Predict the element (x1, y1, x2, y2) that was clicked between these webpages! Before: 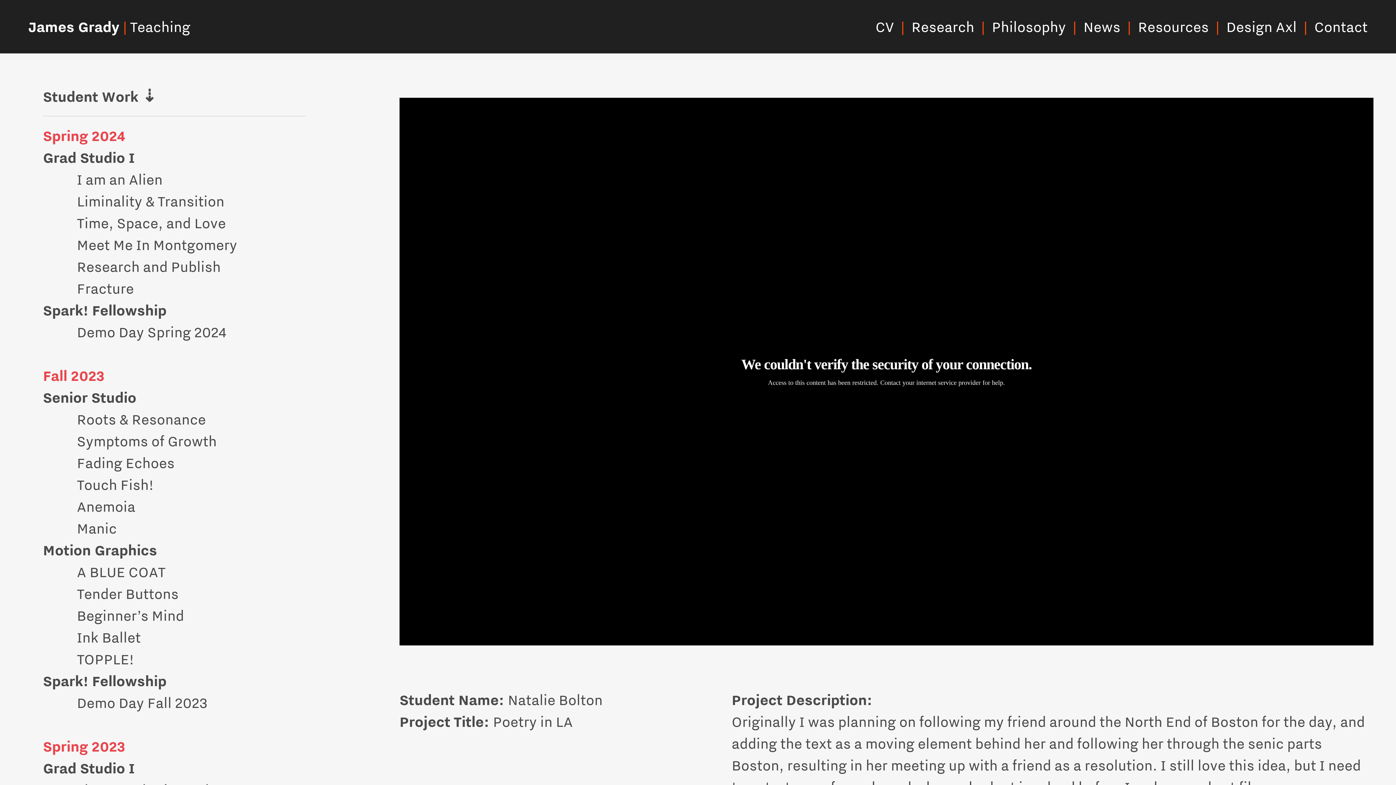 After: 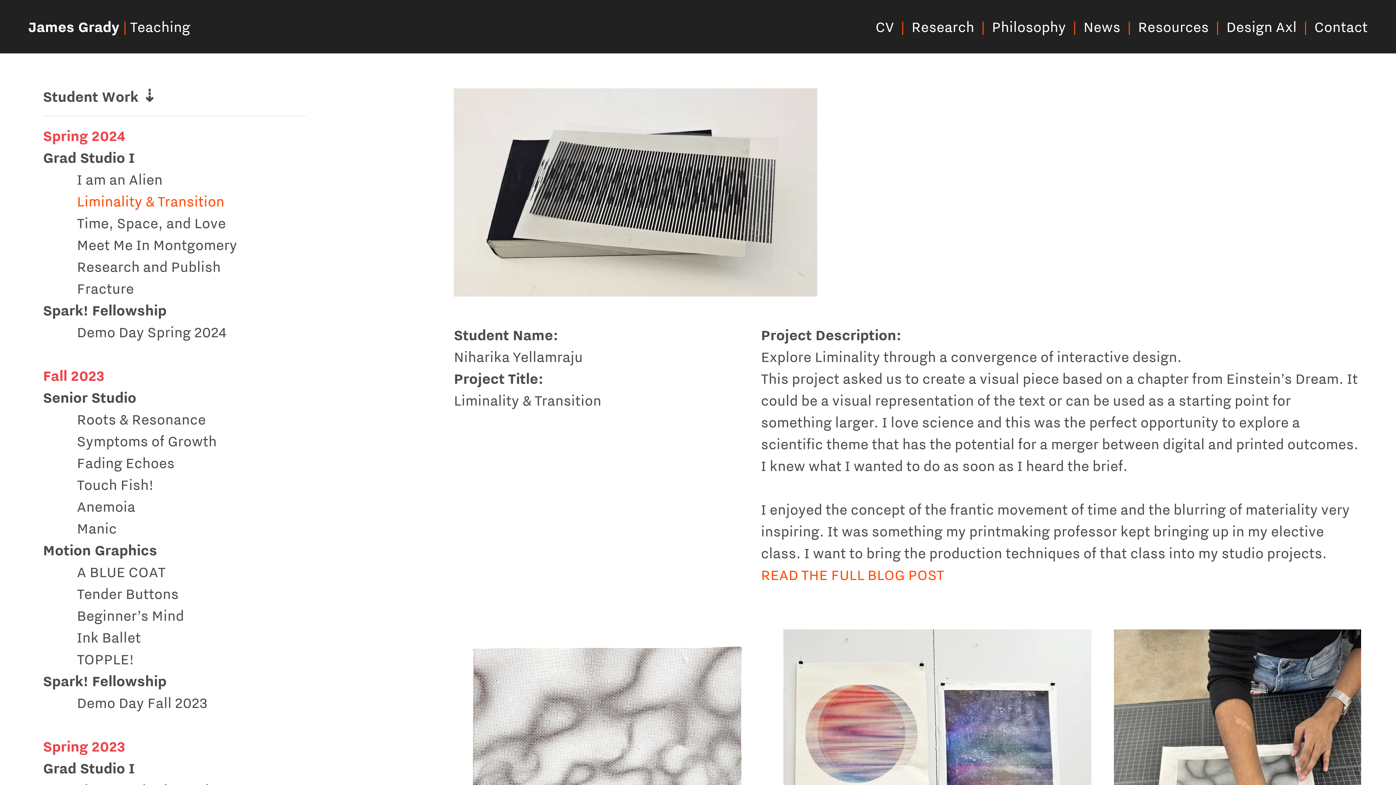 Action: bbox: (76, 192, 224, 211) label: Liminality & Transition